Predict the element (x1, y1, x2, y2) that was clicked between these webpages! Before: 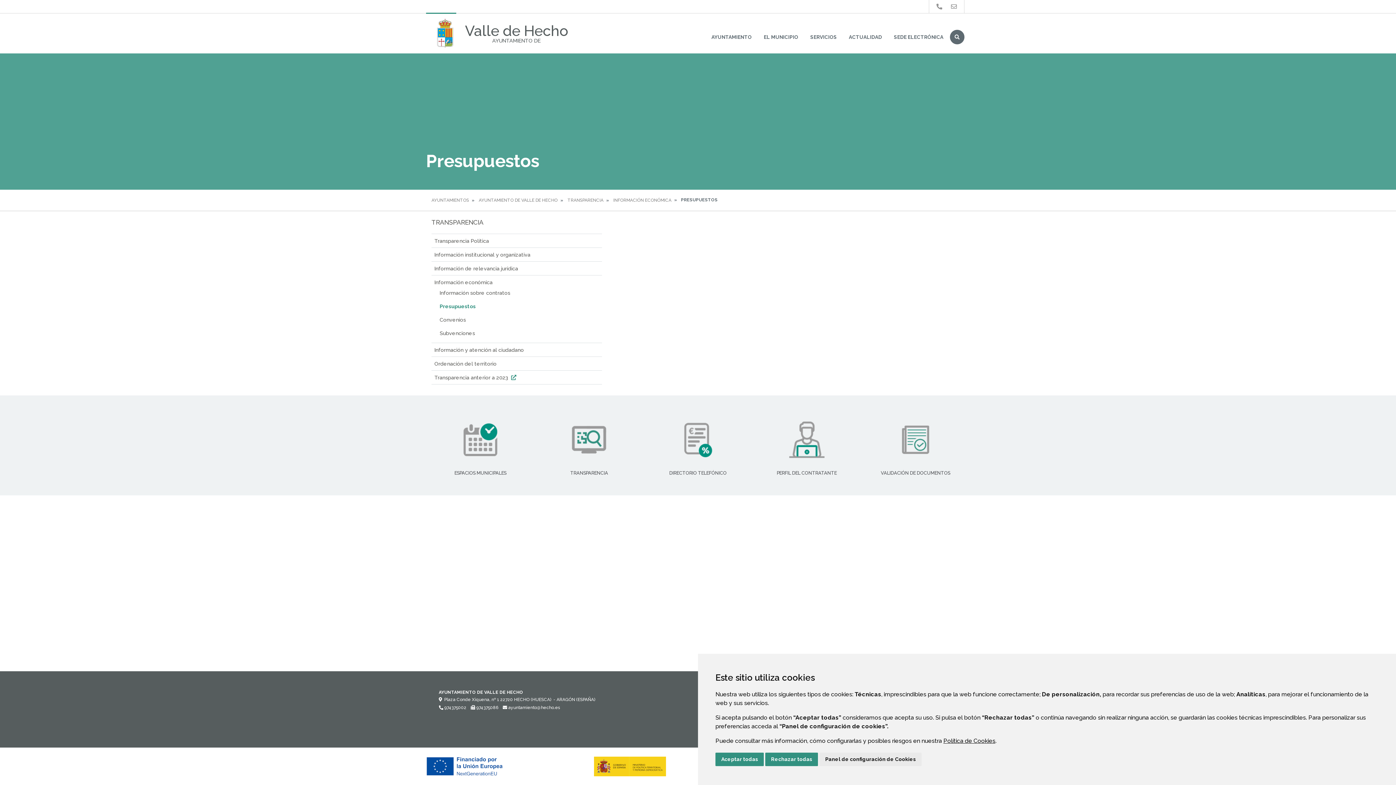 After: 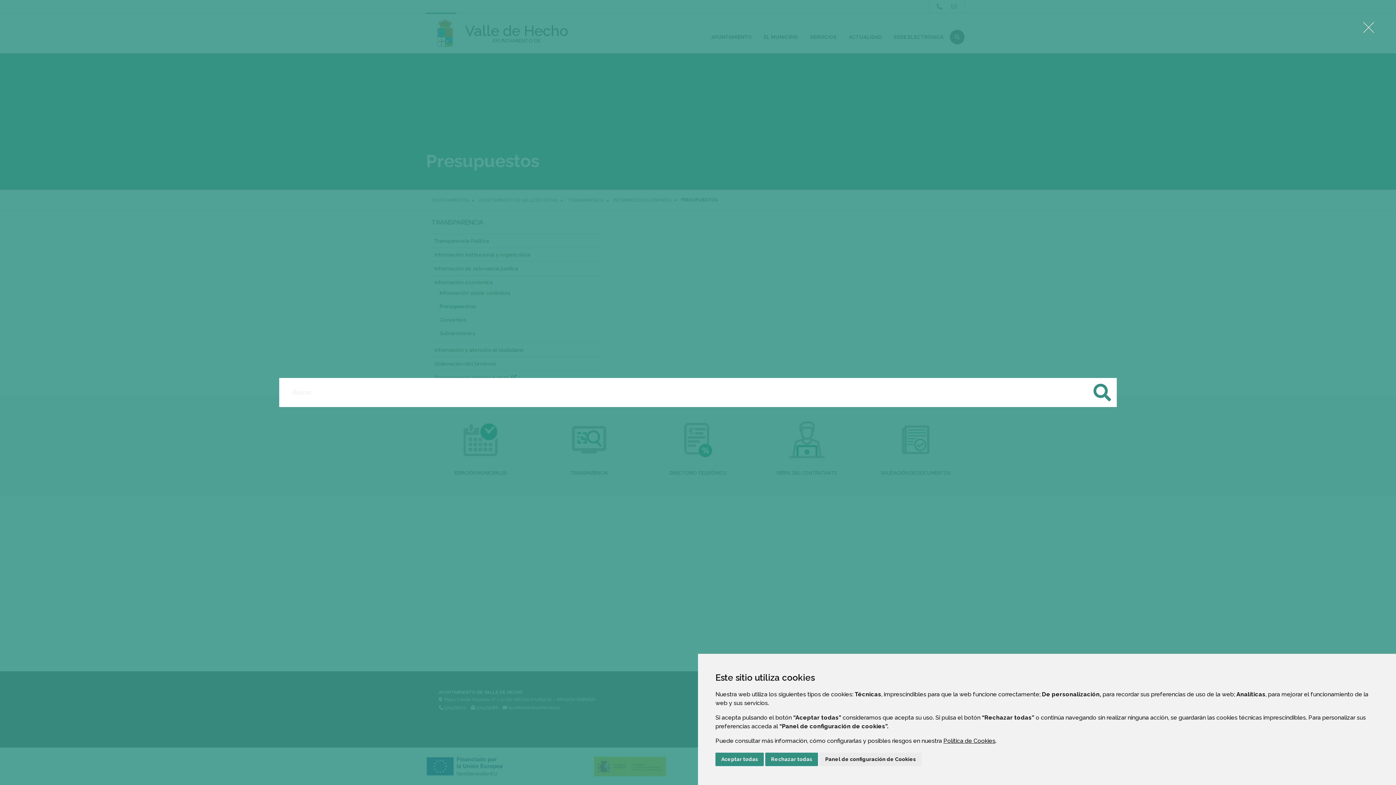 Action: bbox: (950, 29, 964, 44) label: BUSCAR